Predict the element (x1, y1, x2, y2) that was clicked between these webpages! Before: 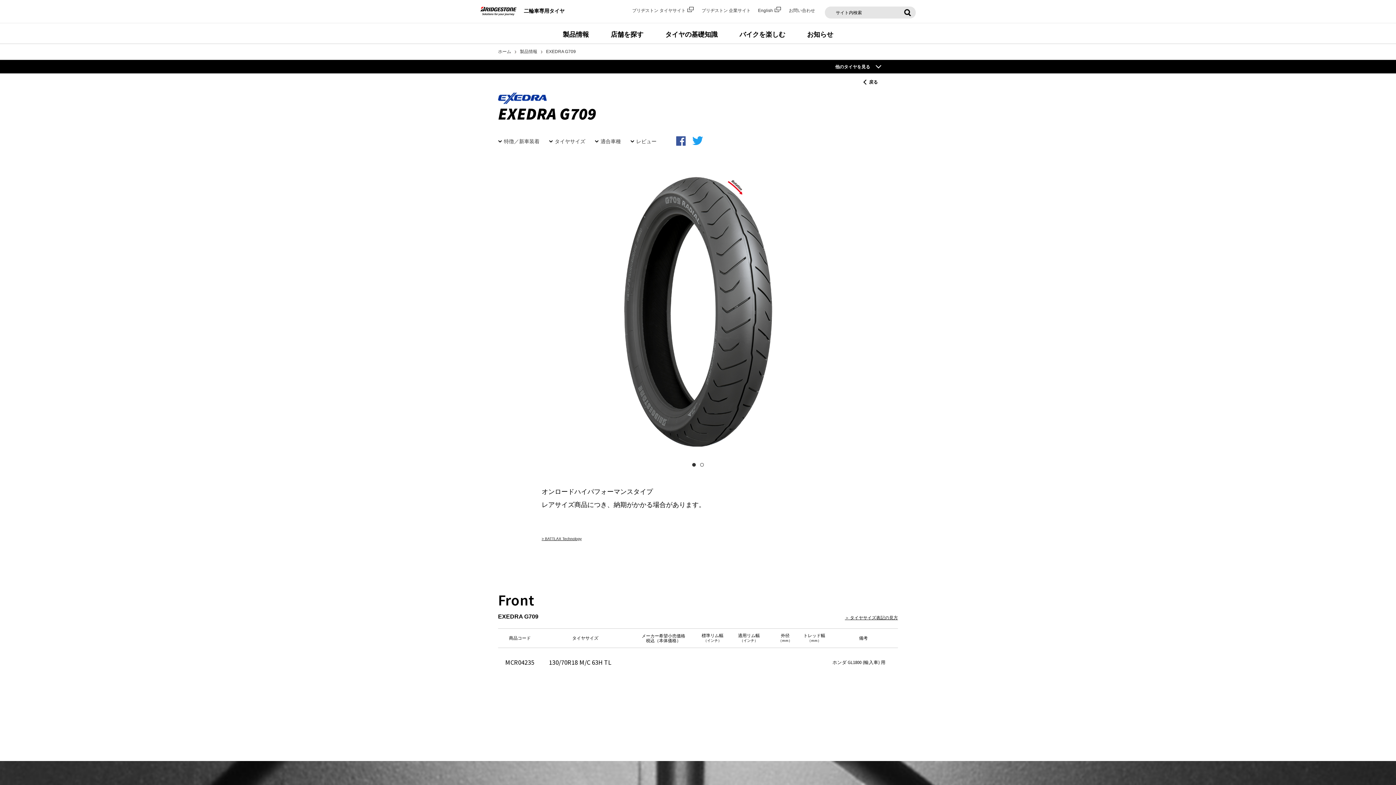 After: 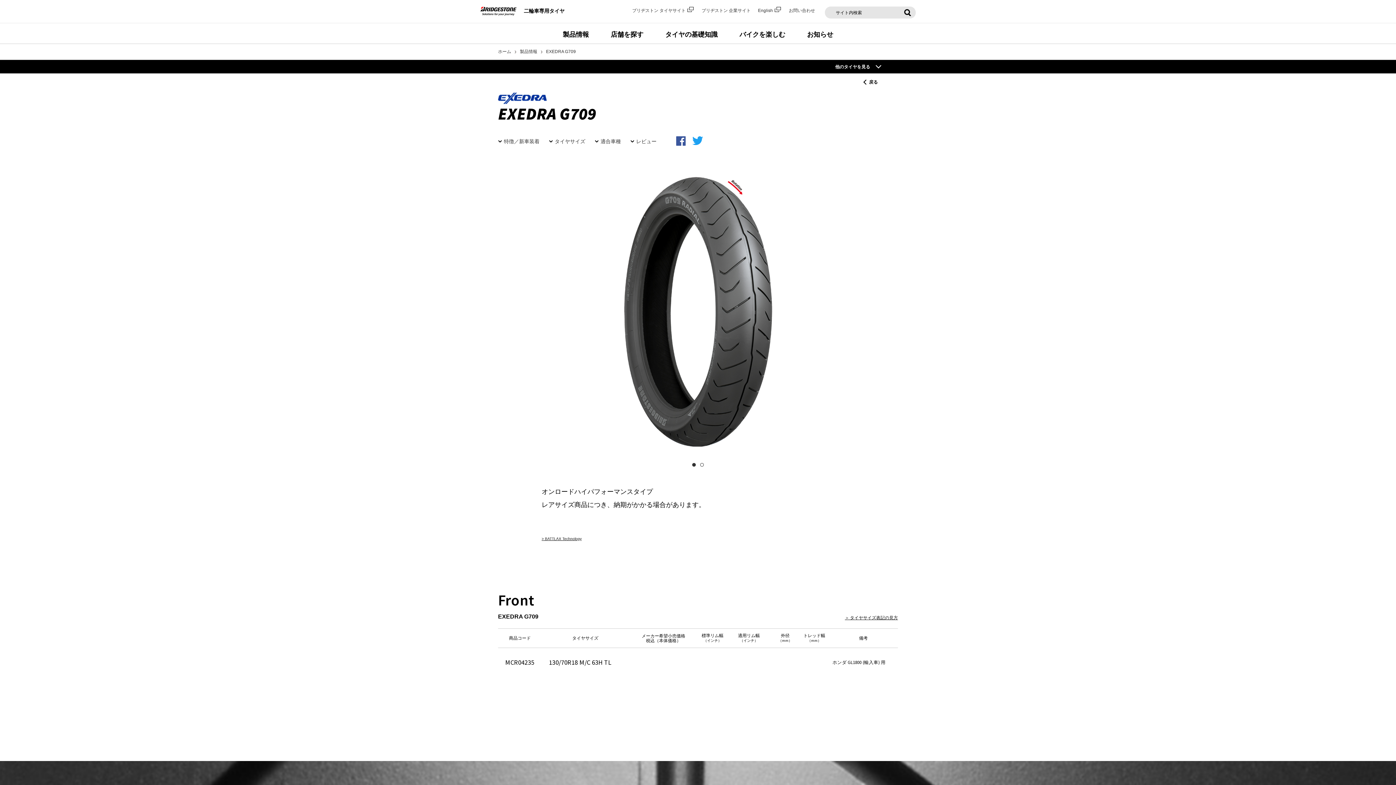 Action: label: 1 bbox: (692, 463, 696, 466)